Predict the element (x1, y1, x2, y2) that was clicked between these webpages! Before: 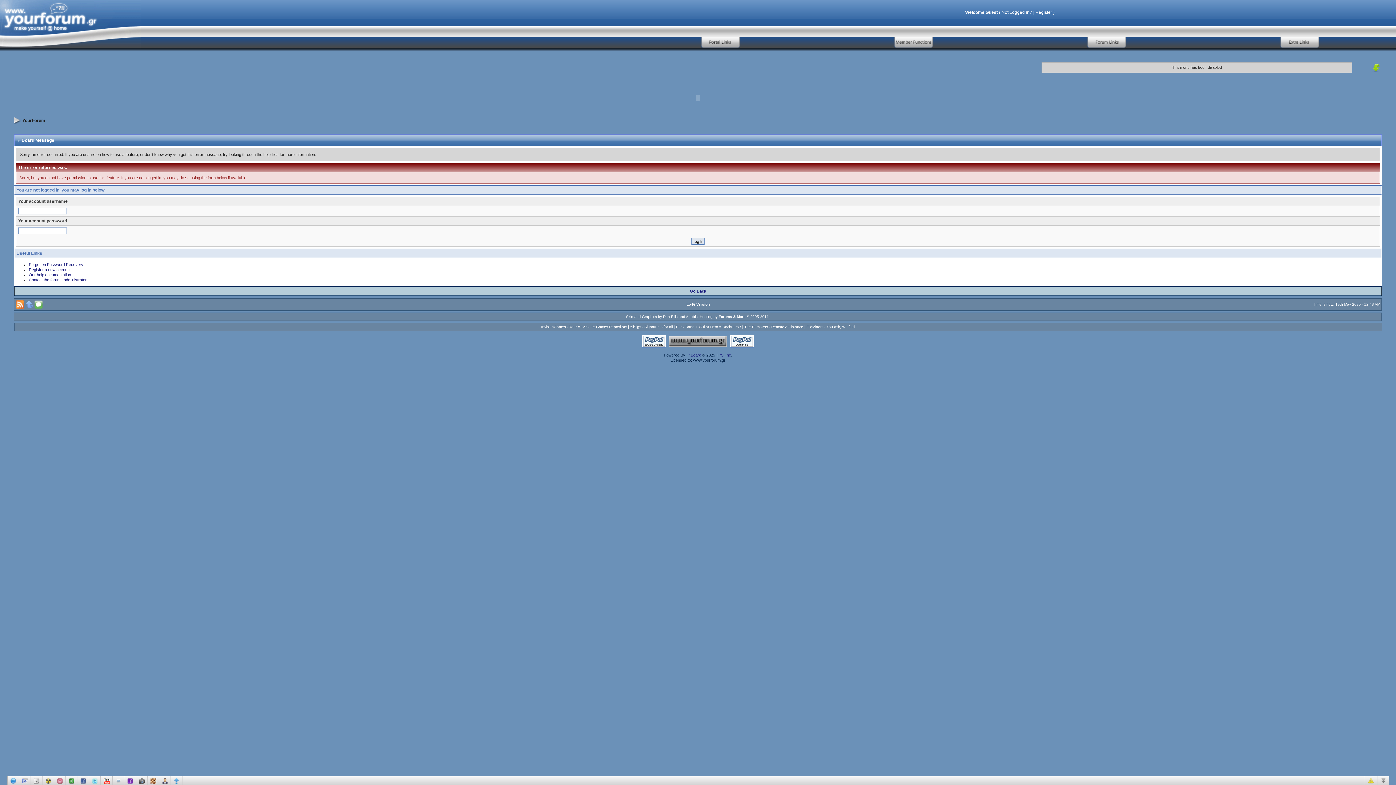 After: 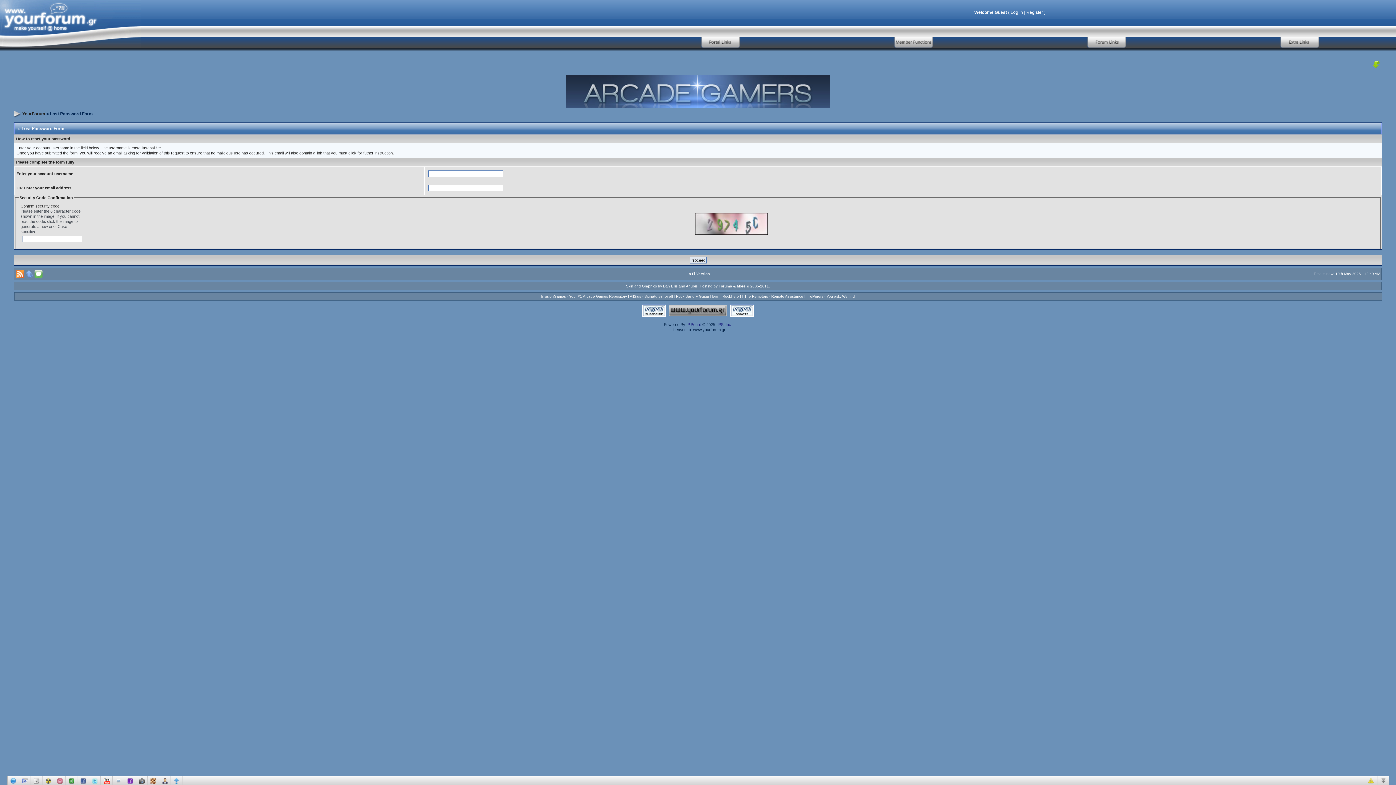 Action: label: Forgotten Password Recovery bbox: (28, 262, 83, 266)